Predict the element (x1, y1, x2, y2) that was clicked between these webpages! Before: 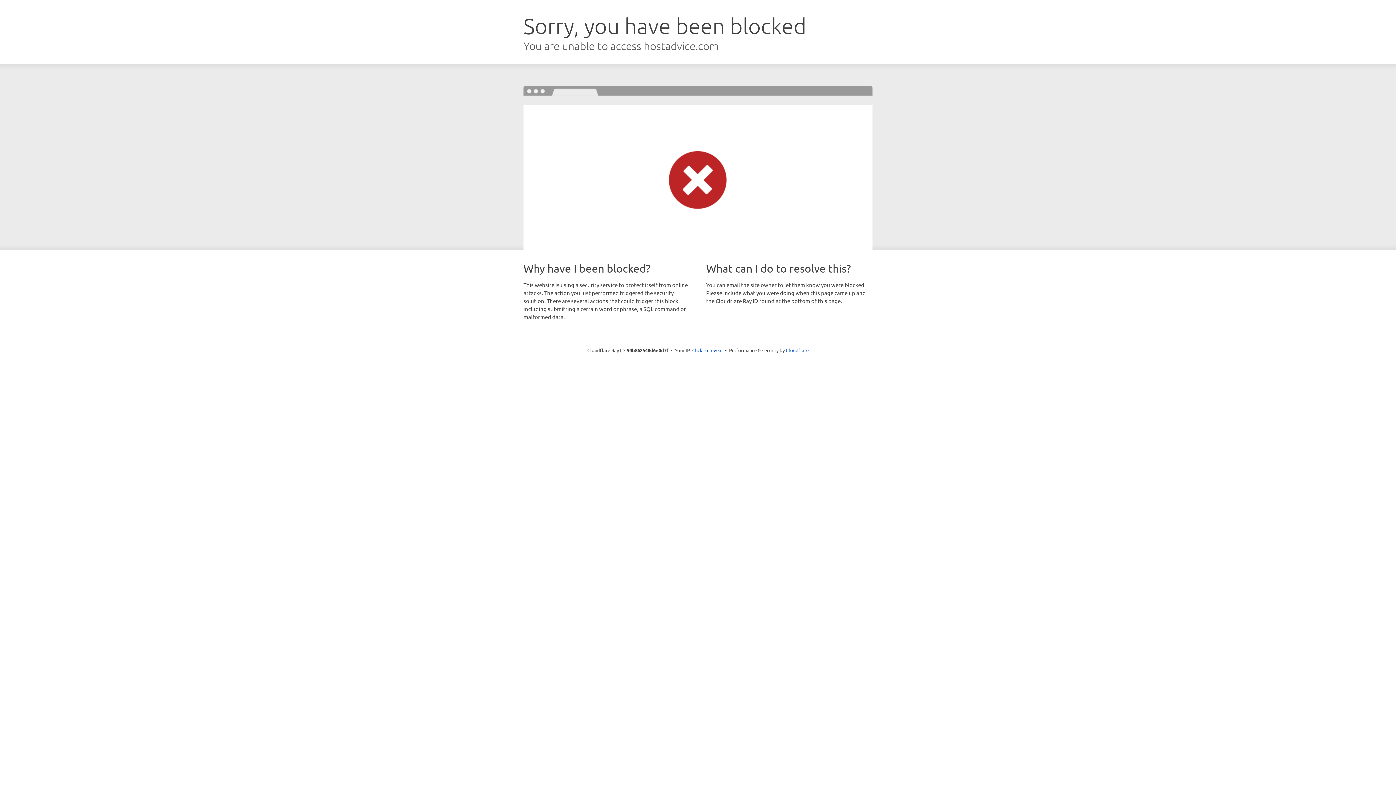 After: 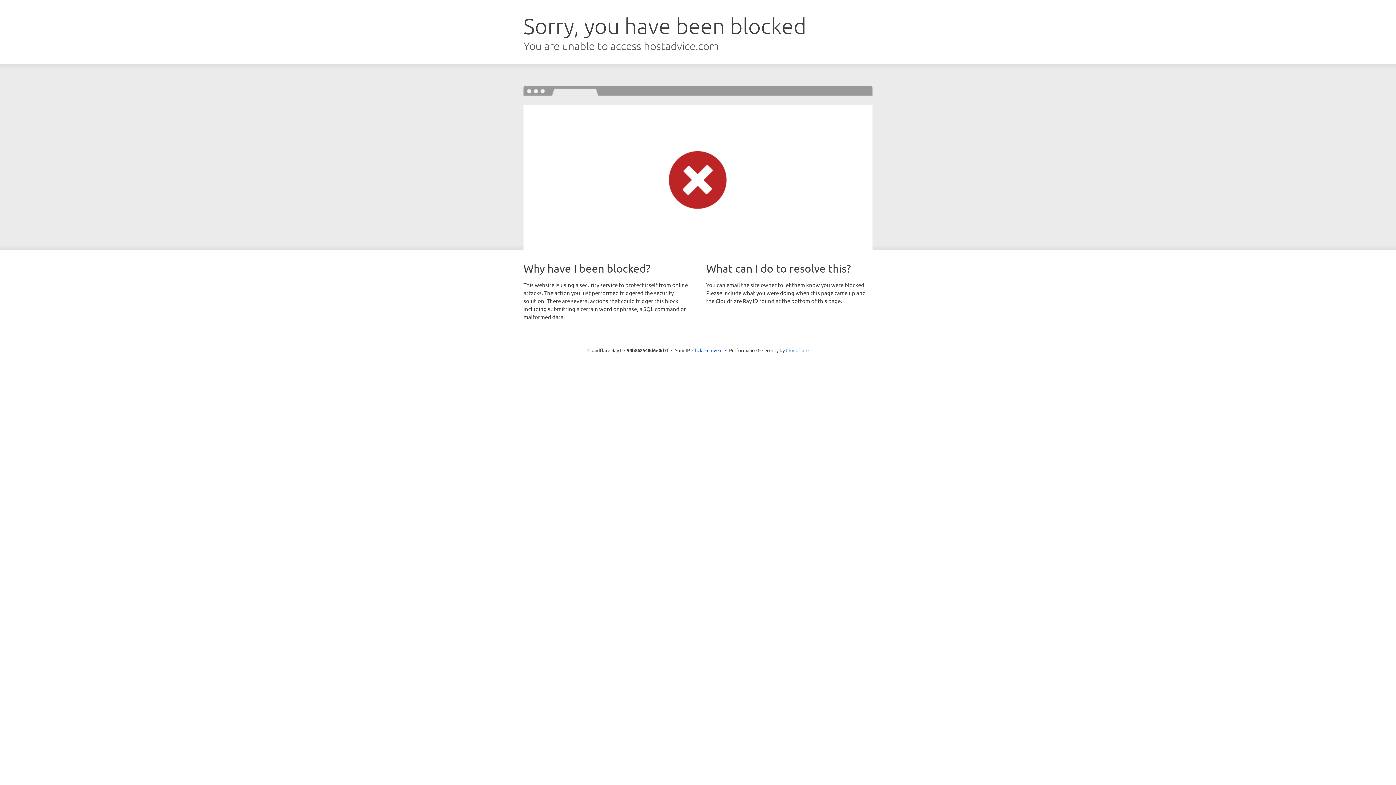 Action: label: Cloudflare bbox: (786, 347, 808, 353)